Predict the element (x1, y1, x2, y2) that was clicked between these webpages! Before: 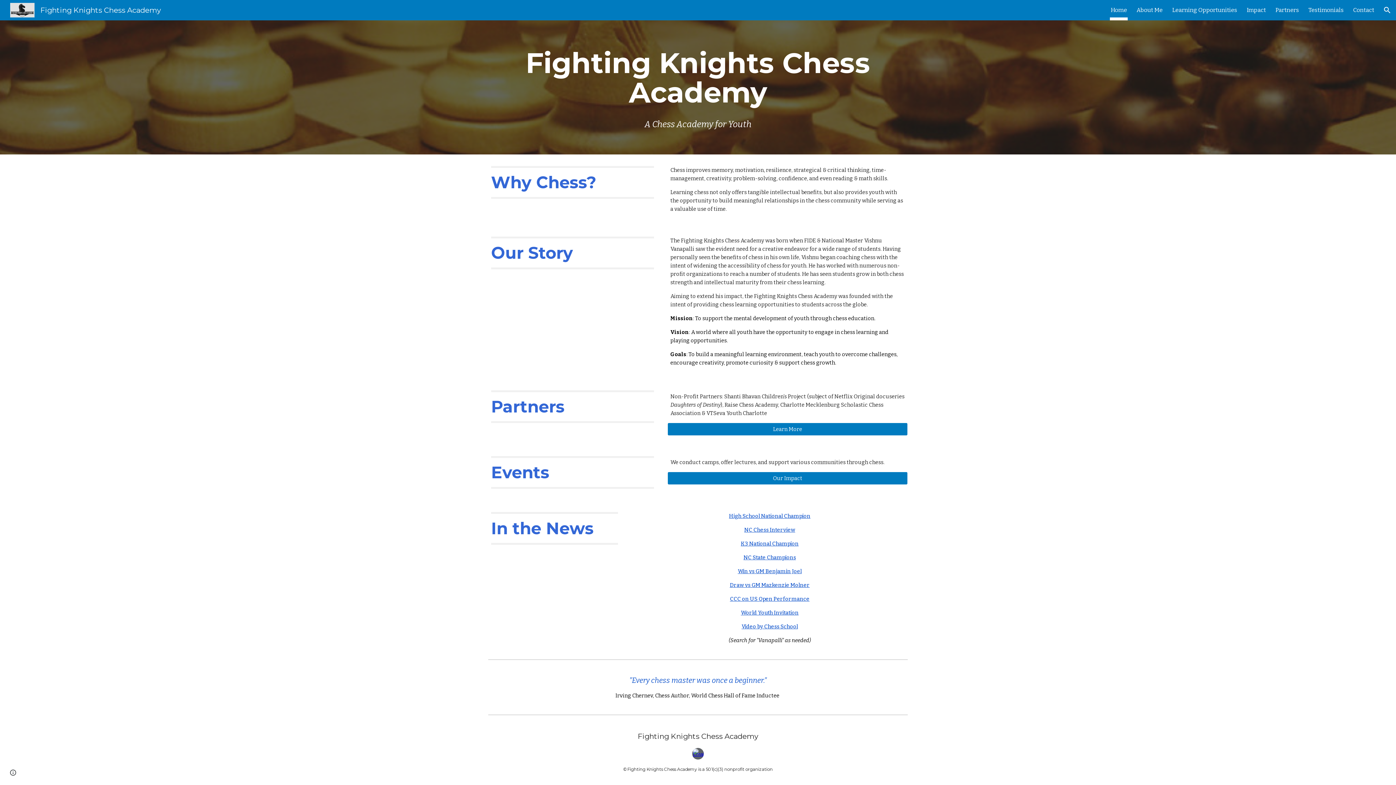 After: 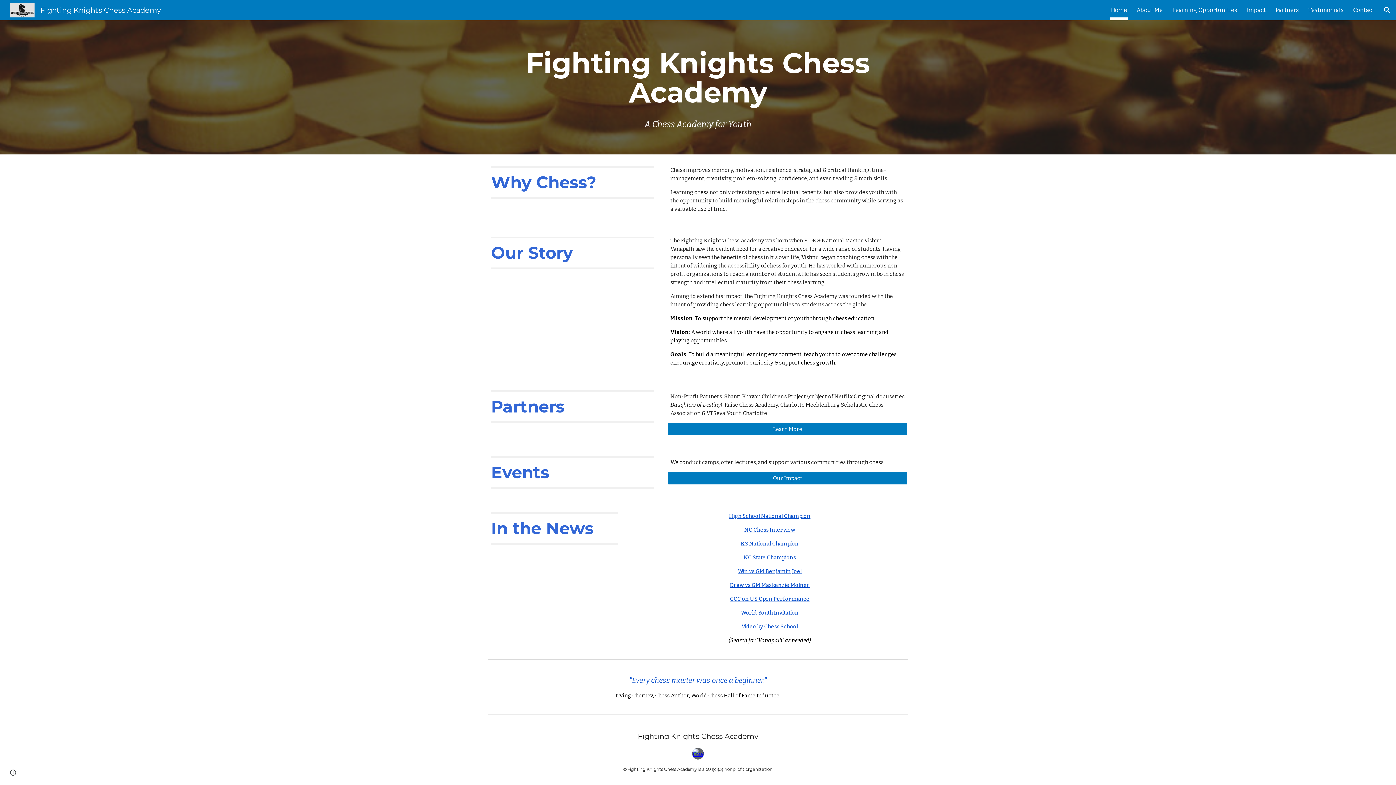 Action: bbox: (741, 623, 798, 630) label: Video by Chess School